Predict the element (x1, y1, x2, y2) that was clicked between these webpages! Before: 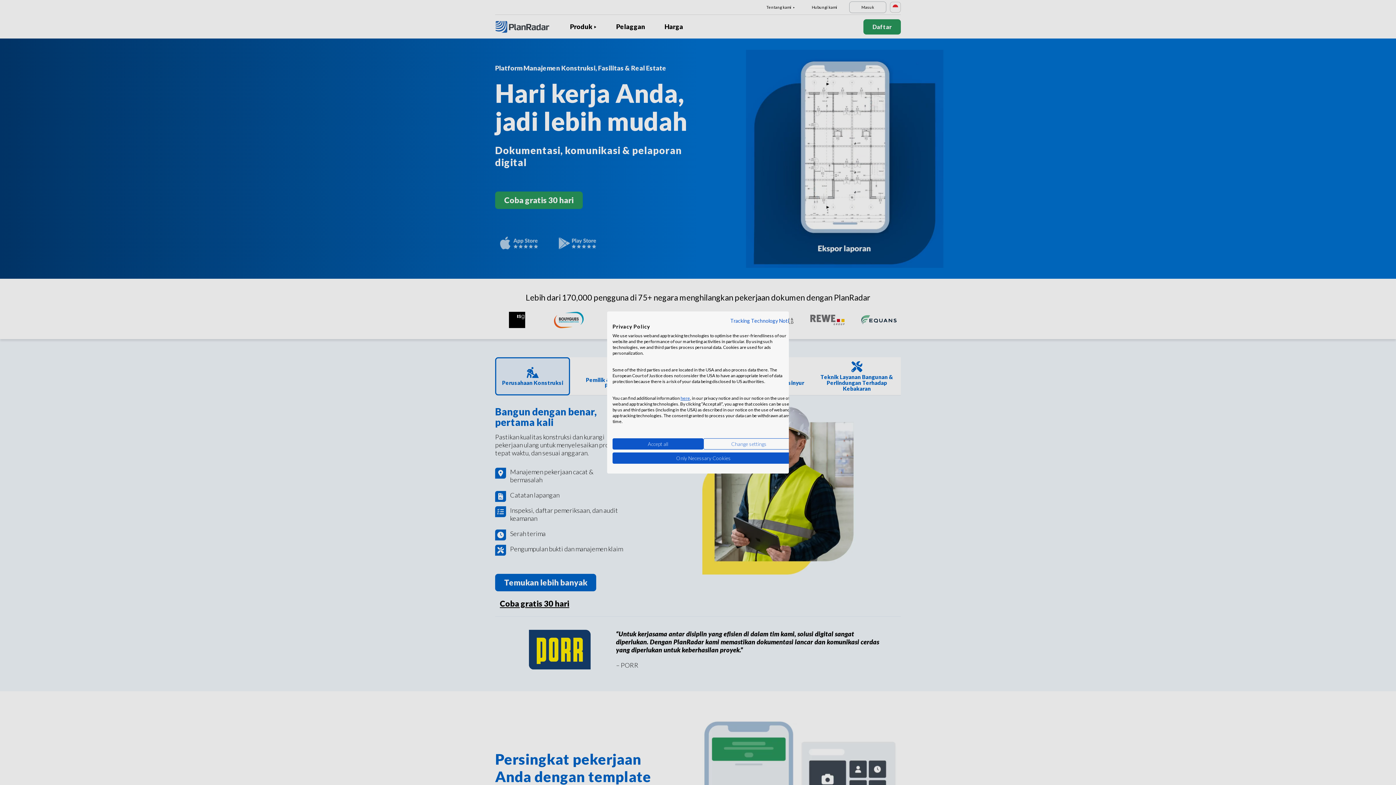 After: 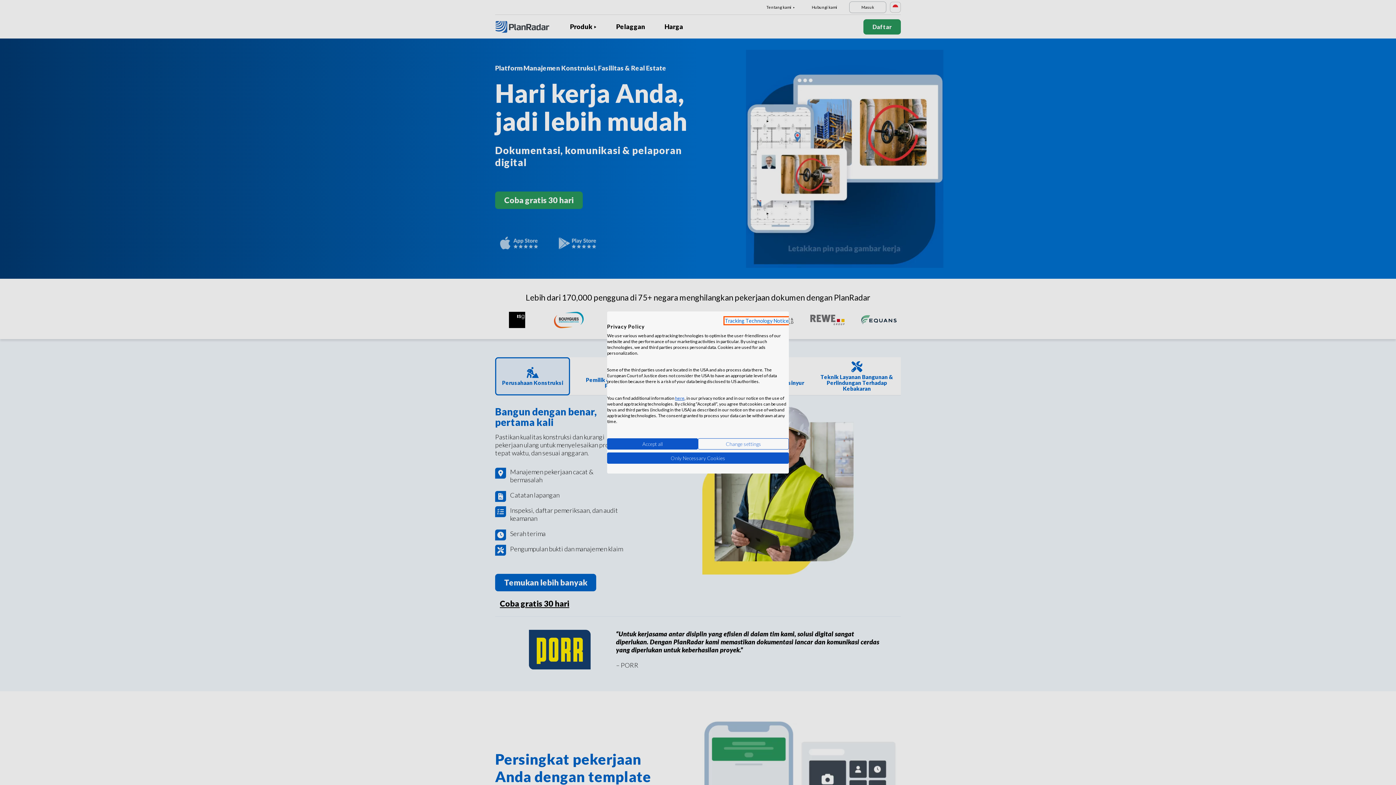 Action: bbox: (730, 317, 794, 324) label: Privacy Policy. External link. Opens in a new tab or window.